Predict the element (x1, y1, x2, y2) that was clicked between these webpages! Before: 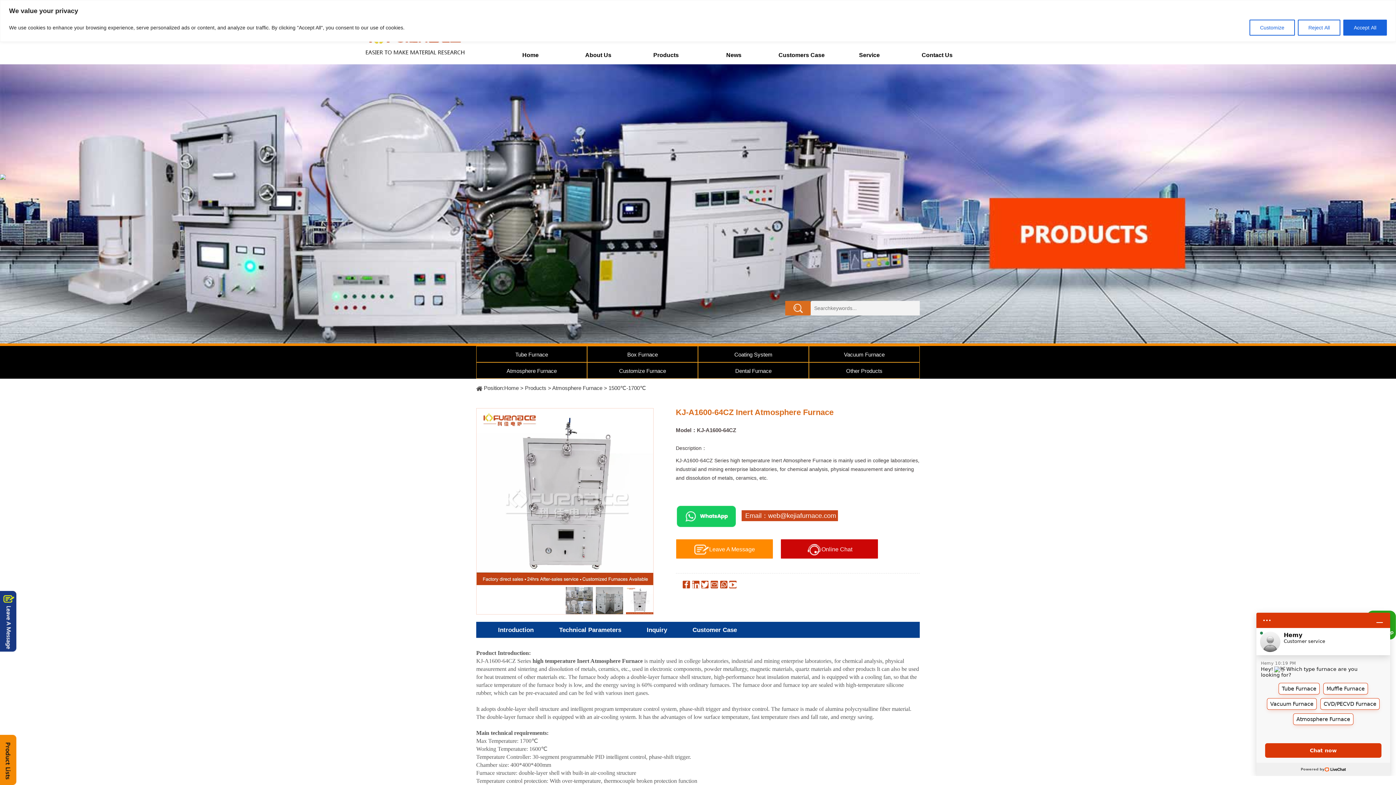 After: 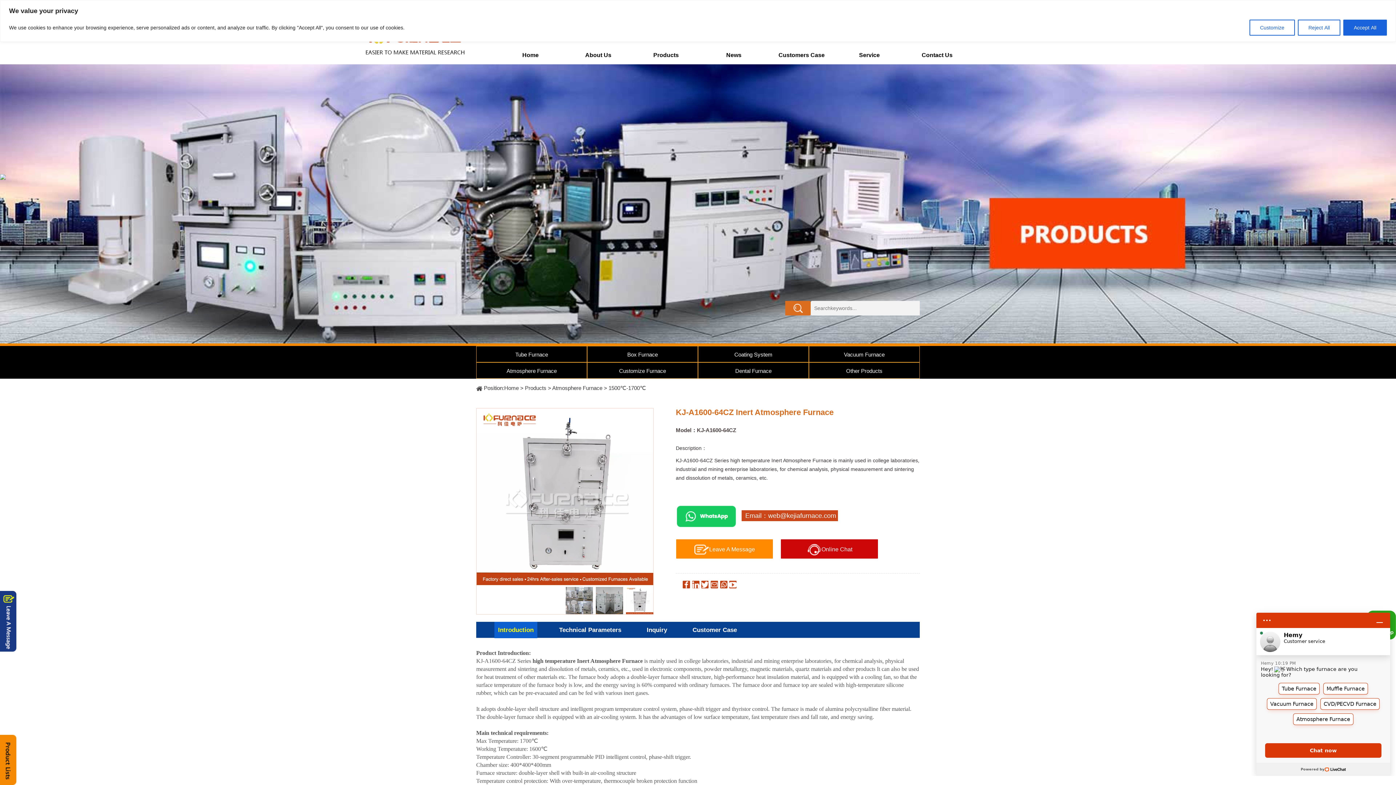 Action: label: Introduction bbox: (494, 622, 537, 638)